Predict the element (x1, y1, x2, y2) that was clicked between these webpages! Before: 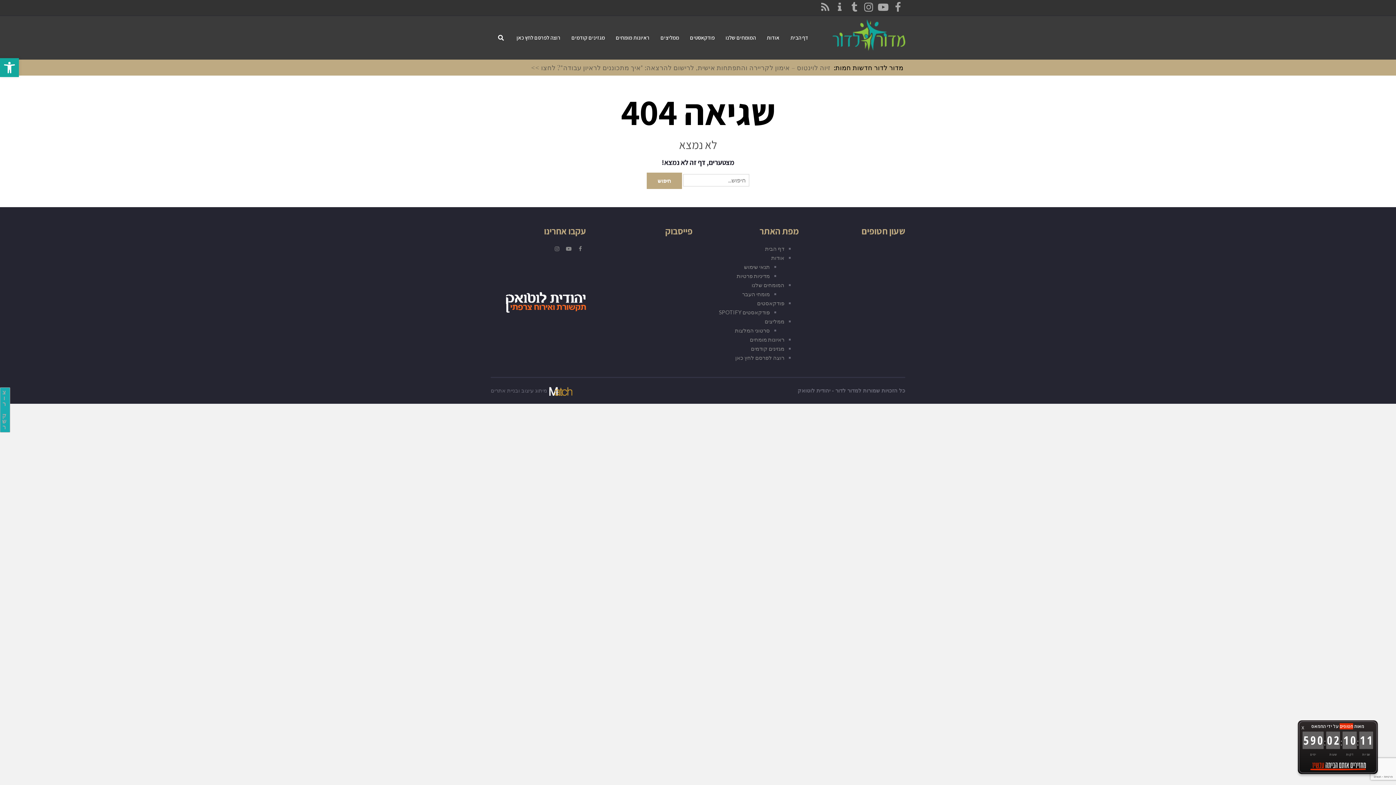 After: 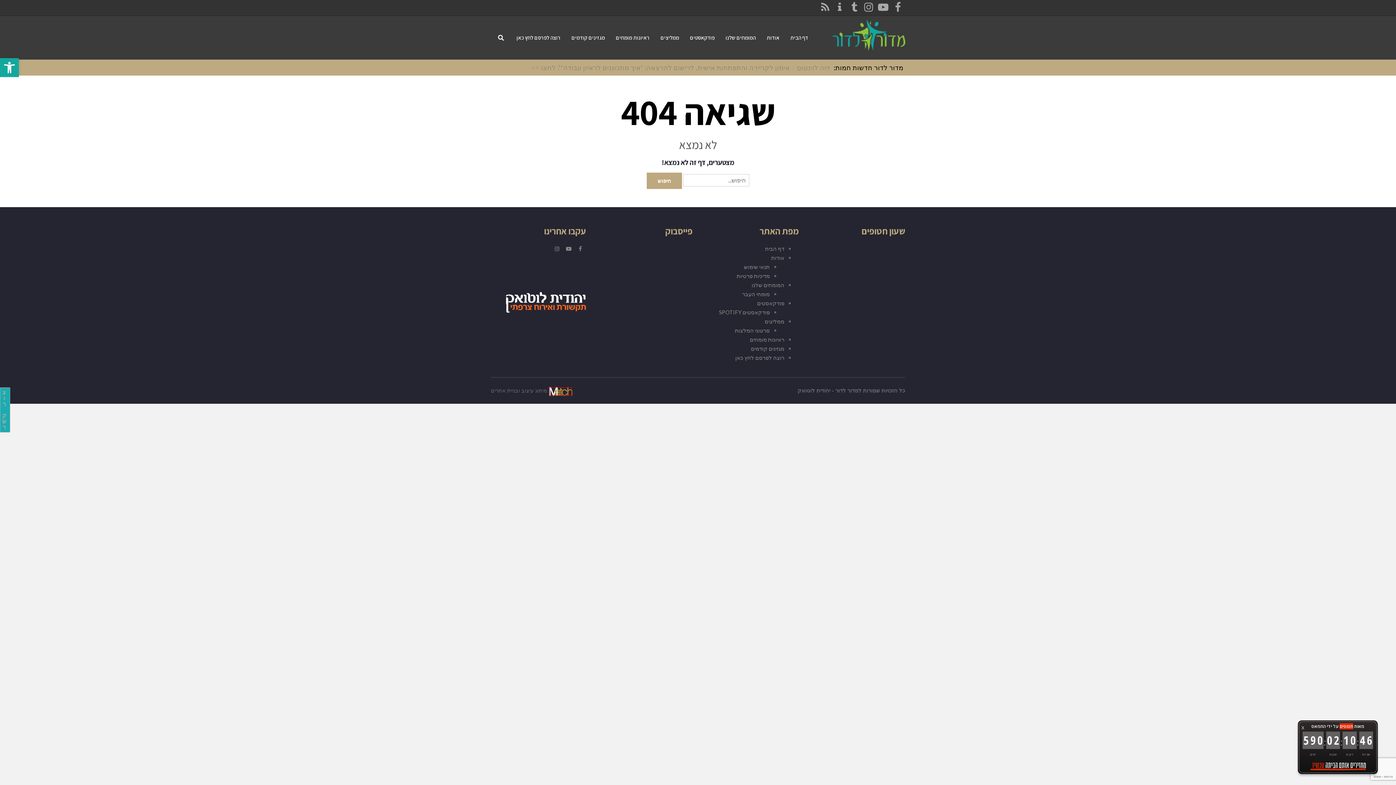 Action: bbox: (549, 388, 572, 393)